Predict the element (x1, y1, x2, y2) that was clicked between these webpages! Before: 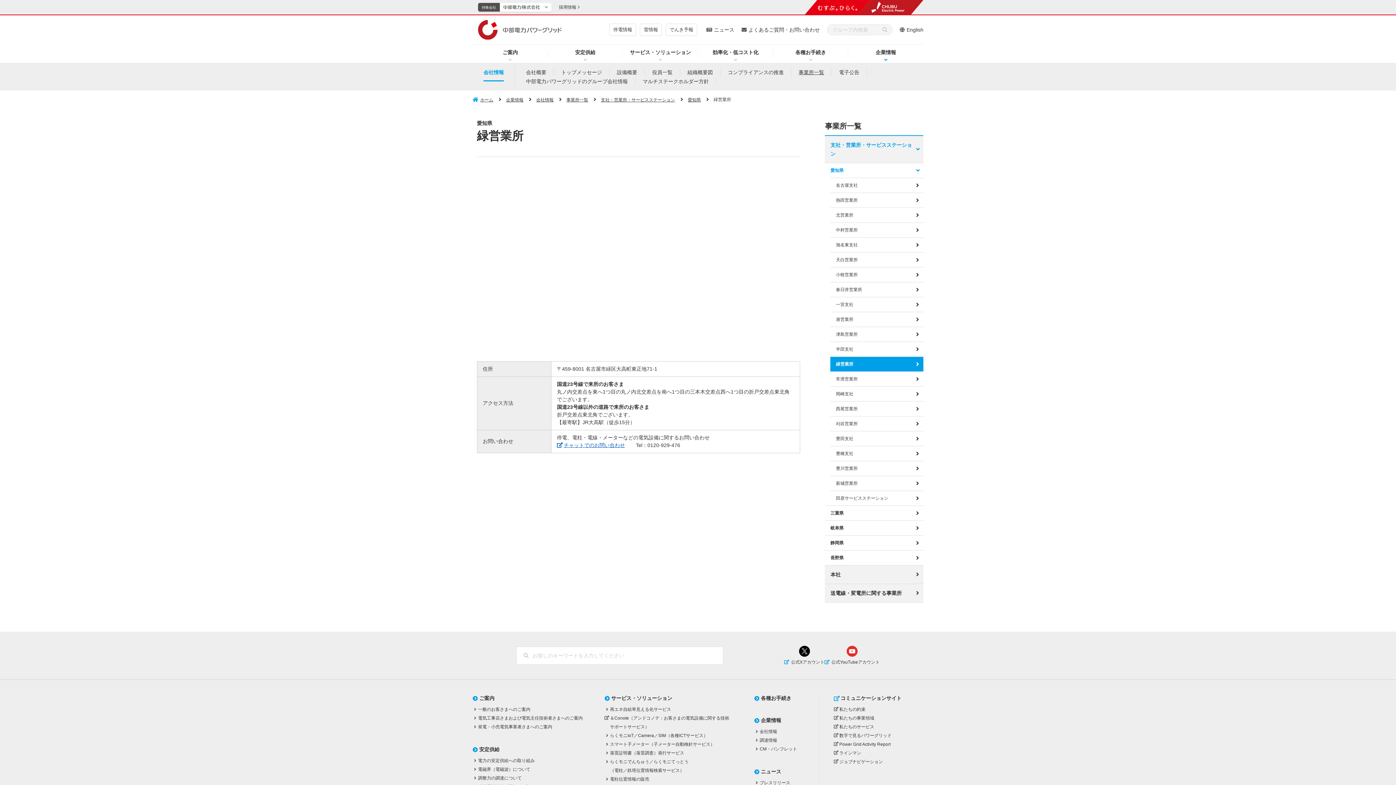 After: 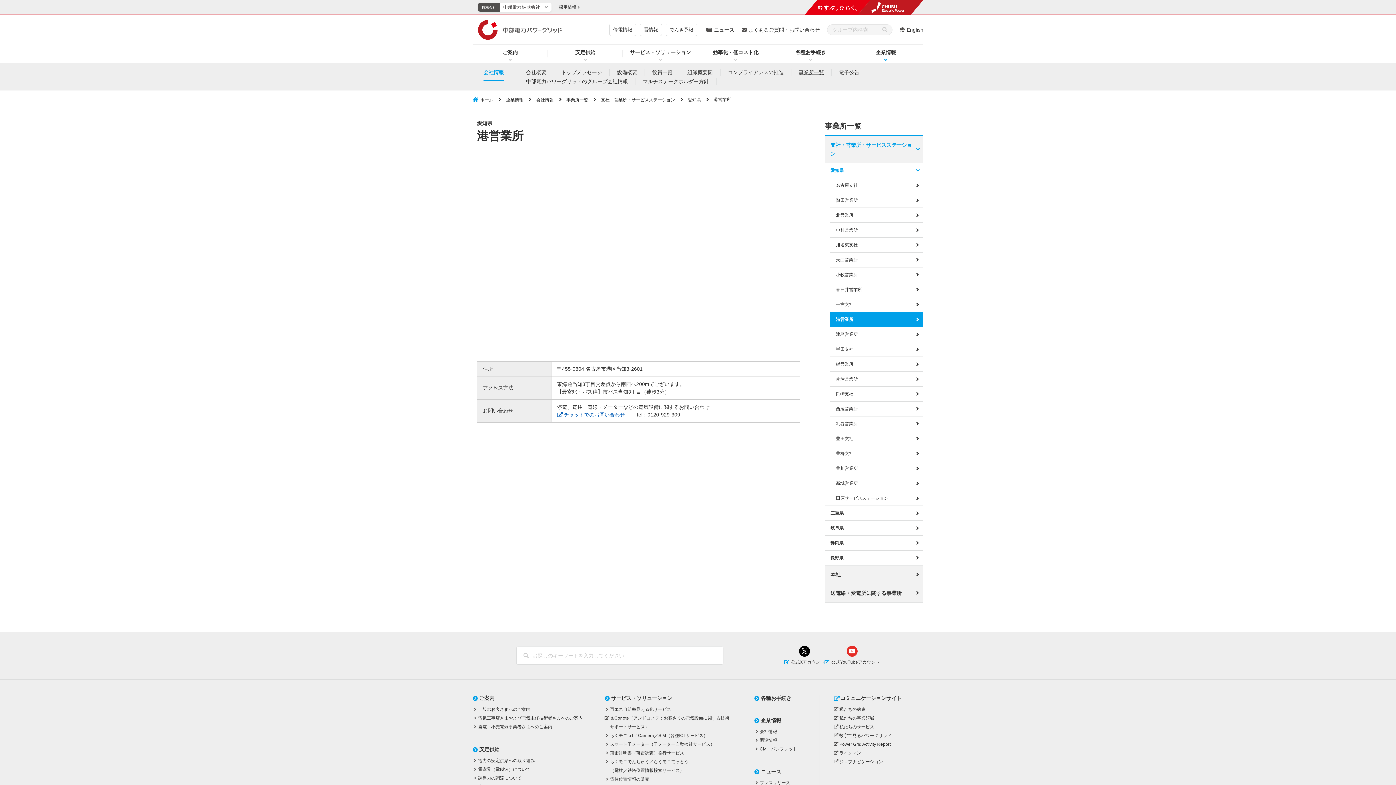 Action: label: 港営業所 bbox: (830, 312, 923, 326)